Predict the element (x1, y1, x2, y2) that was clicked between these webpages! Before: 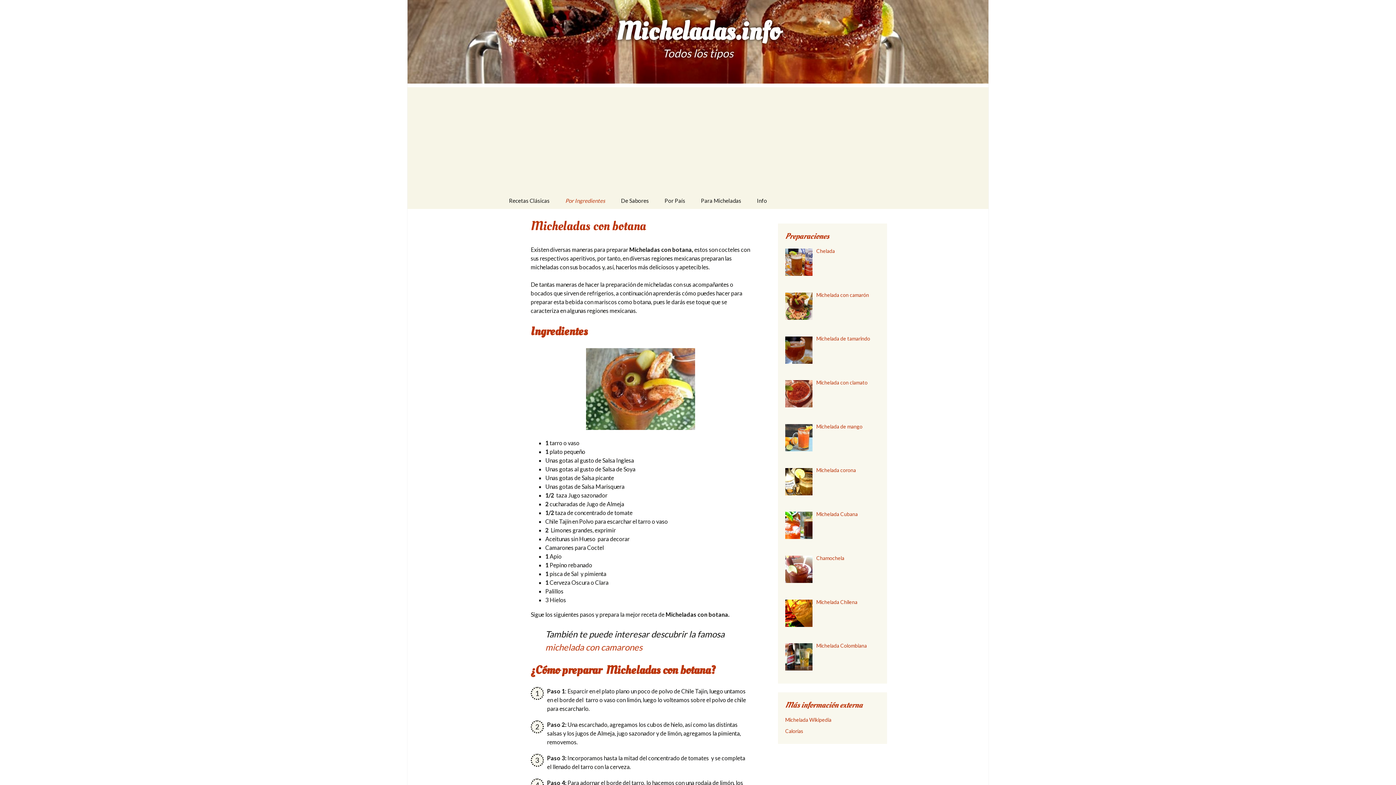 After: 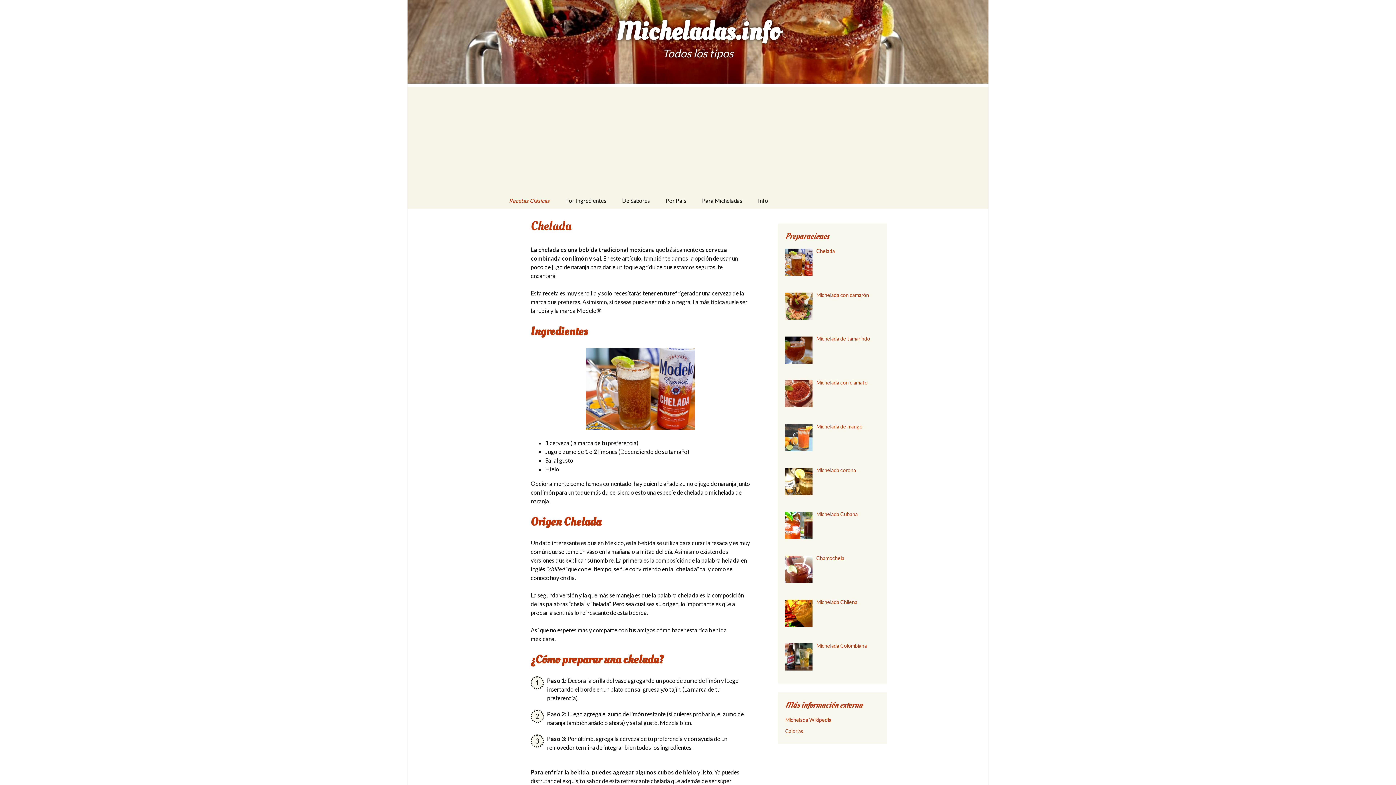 Action: label: Chelada bbox: (816, 248, 835, 254)